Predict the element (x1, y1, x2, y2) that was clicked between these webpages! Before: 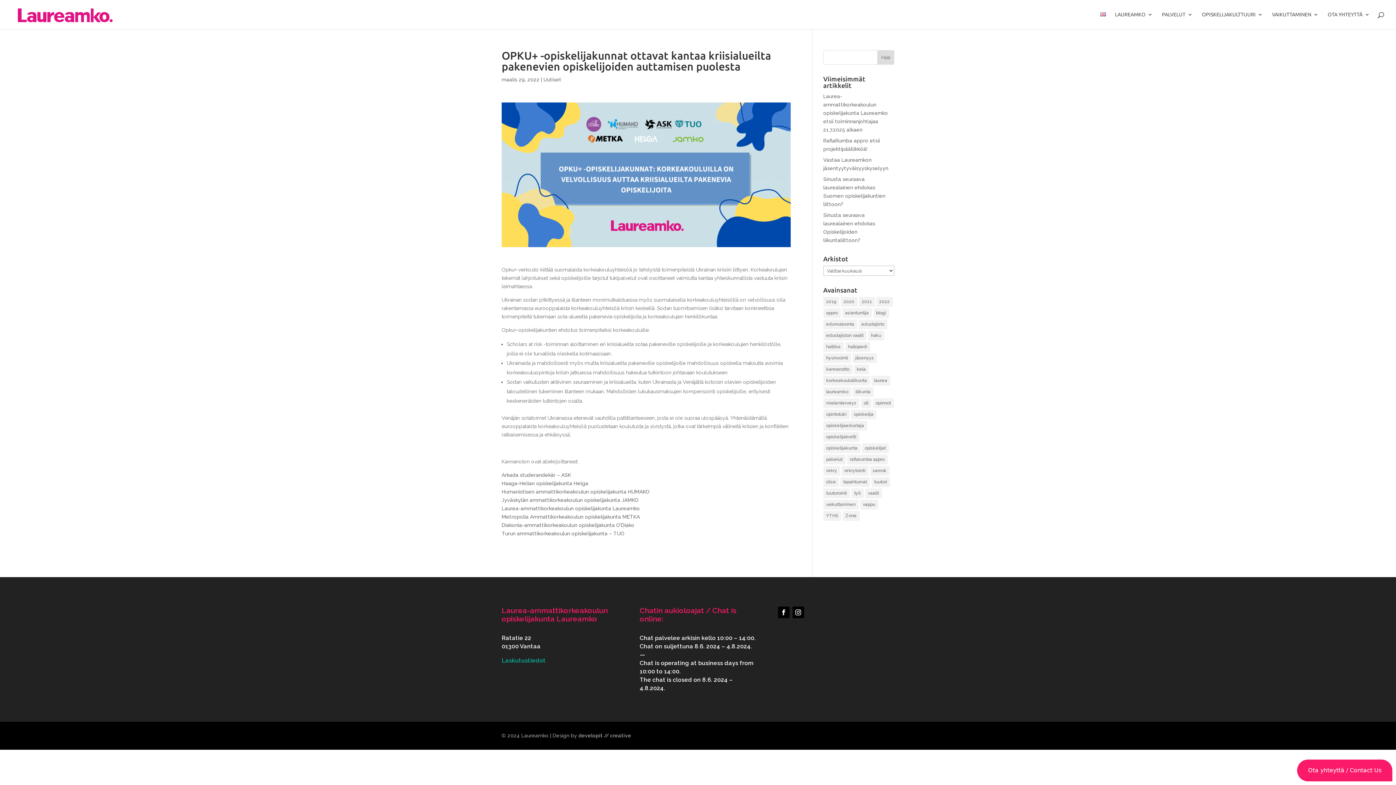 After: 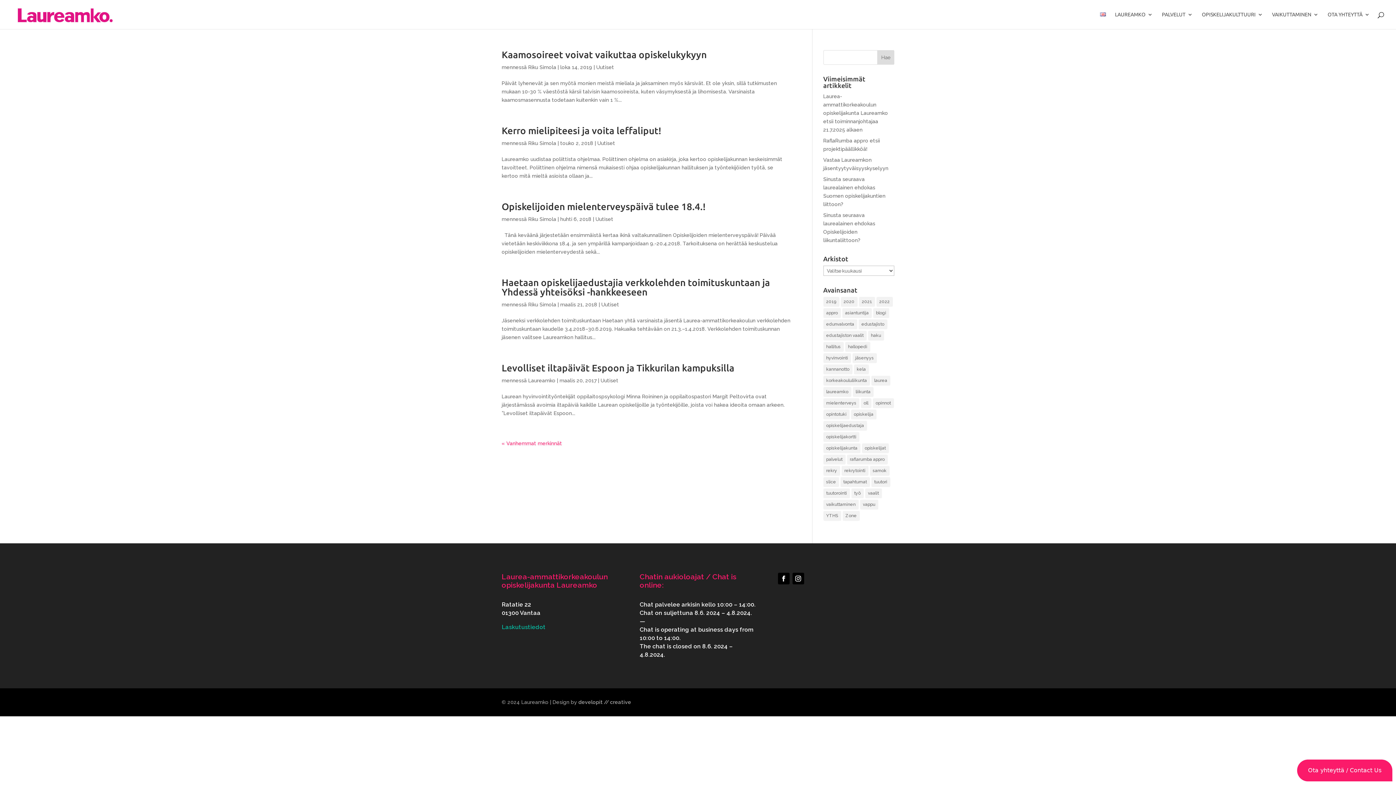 Action: label: mielenterveys (6 kohdetta) bbox: (823, 398, 859, 408)